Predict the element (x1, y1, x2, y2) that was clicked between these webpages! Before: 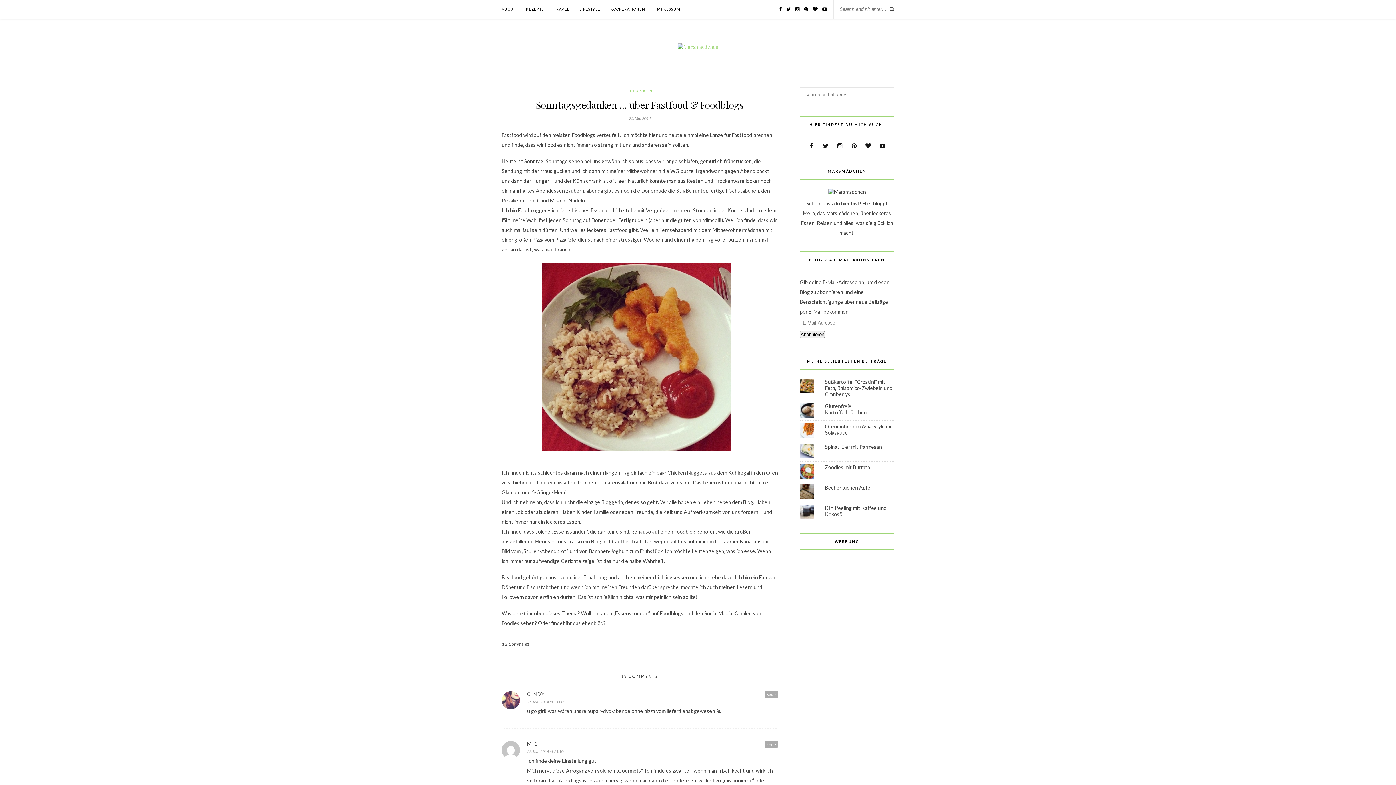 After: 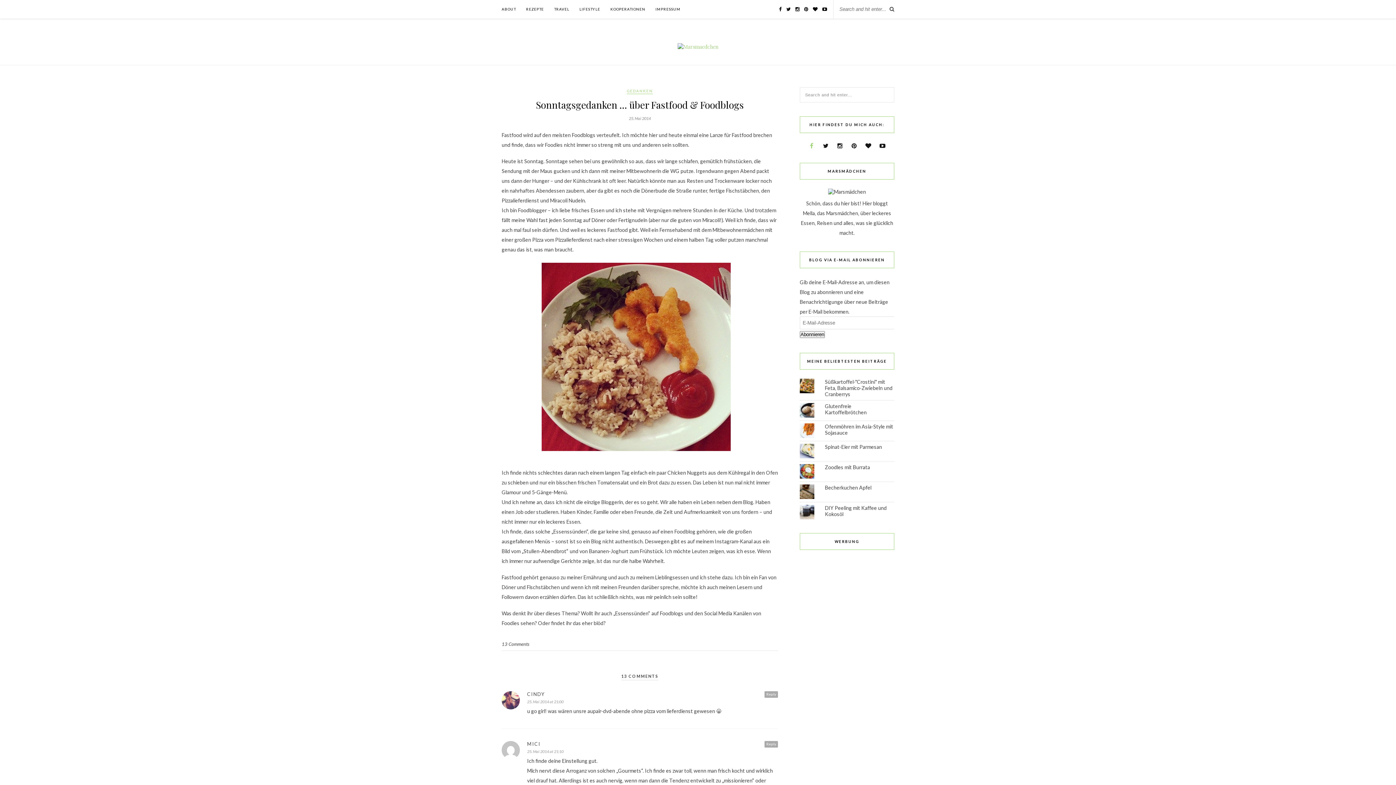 Action: bbox: (805, 142, 818, 149)